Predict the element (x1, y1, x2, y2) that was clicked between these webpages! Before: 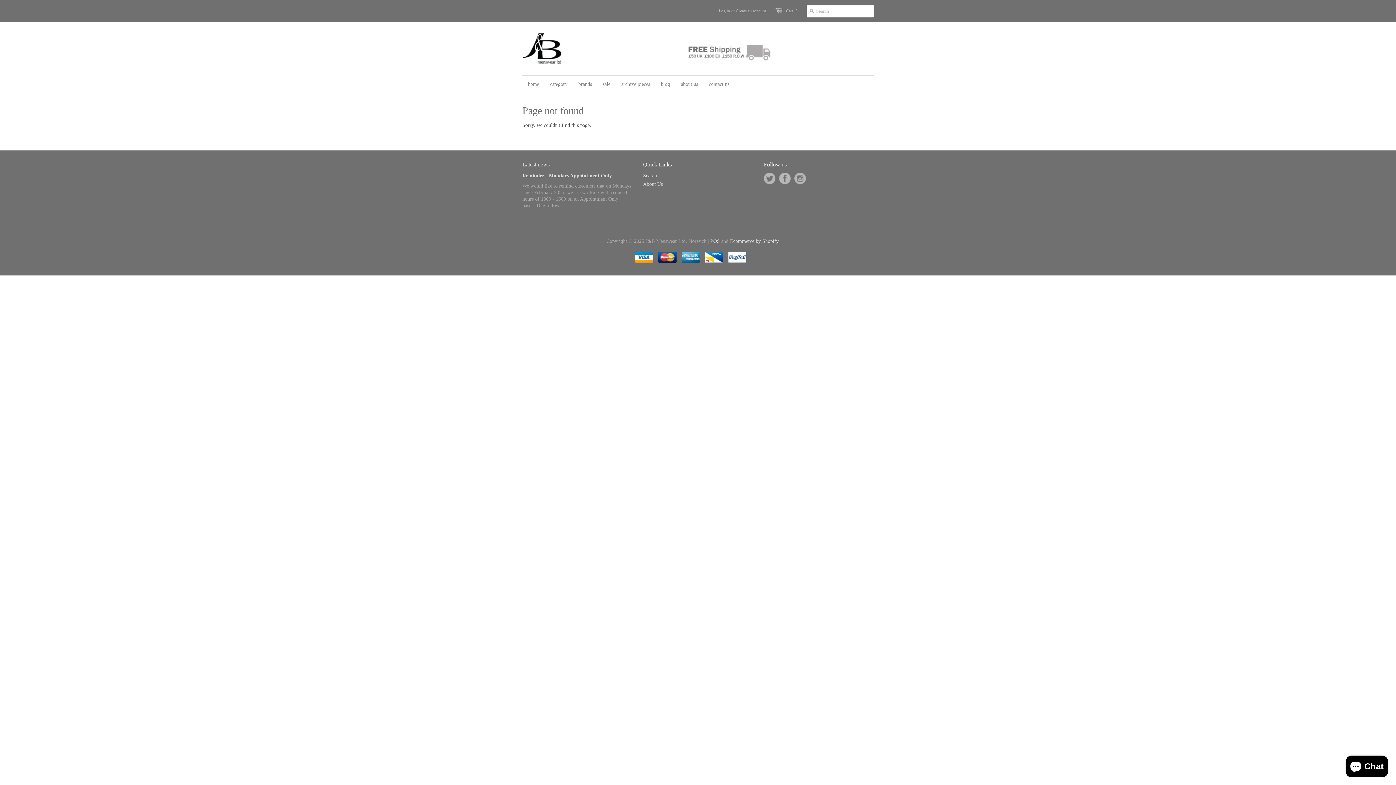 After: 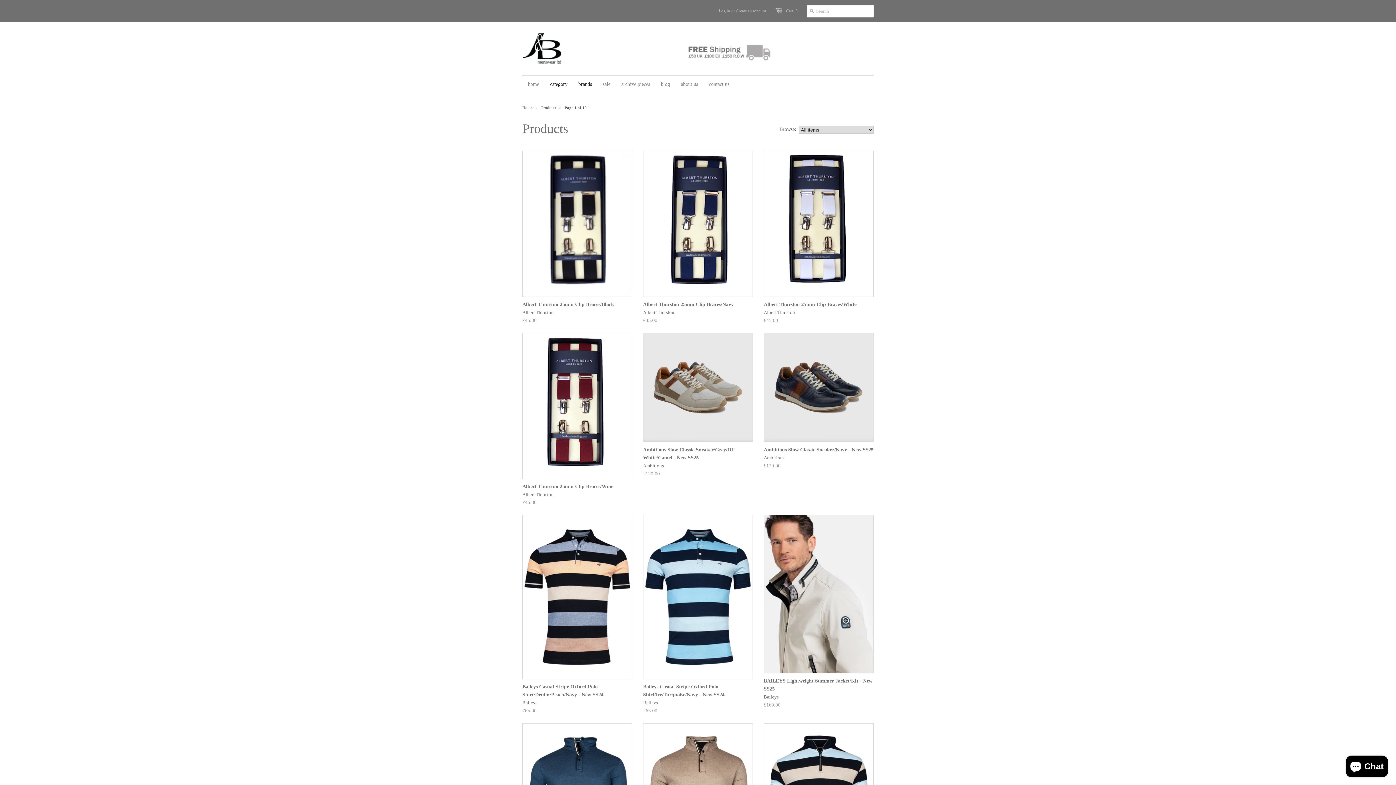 Action: label: category bbox: (544, 75, 573, 93)